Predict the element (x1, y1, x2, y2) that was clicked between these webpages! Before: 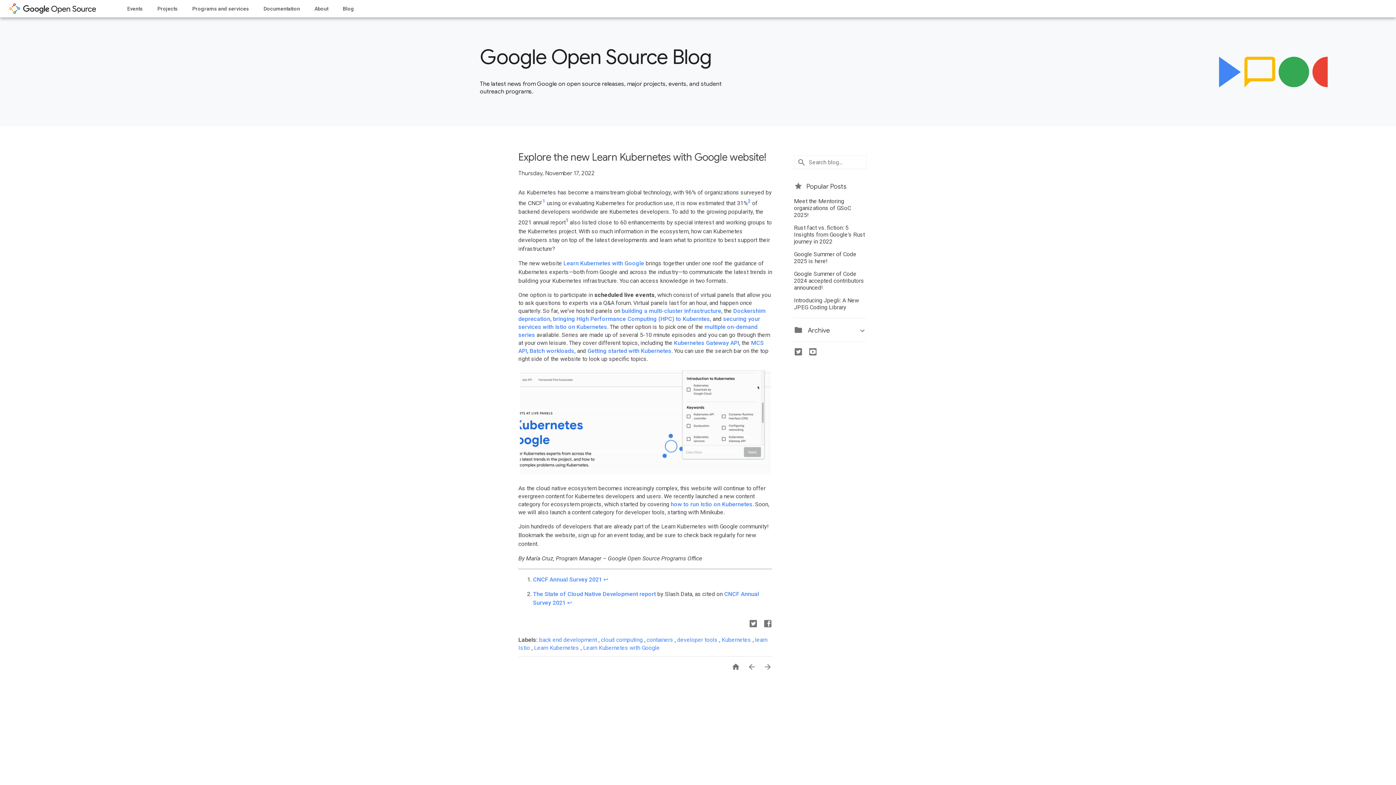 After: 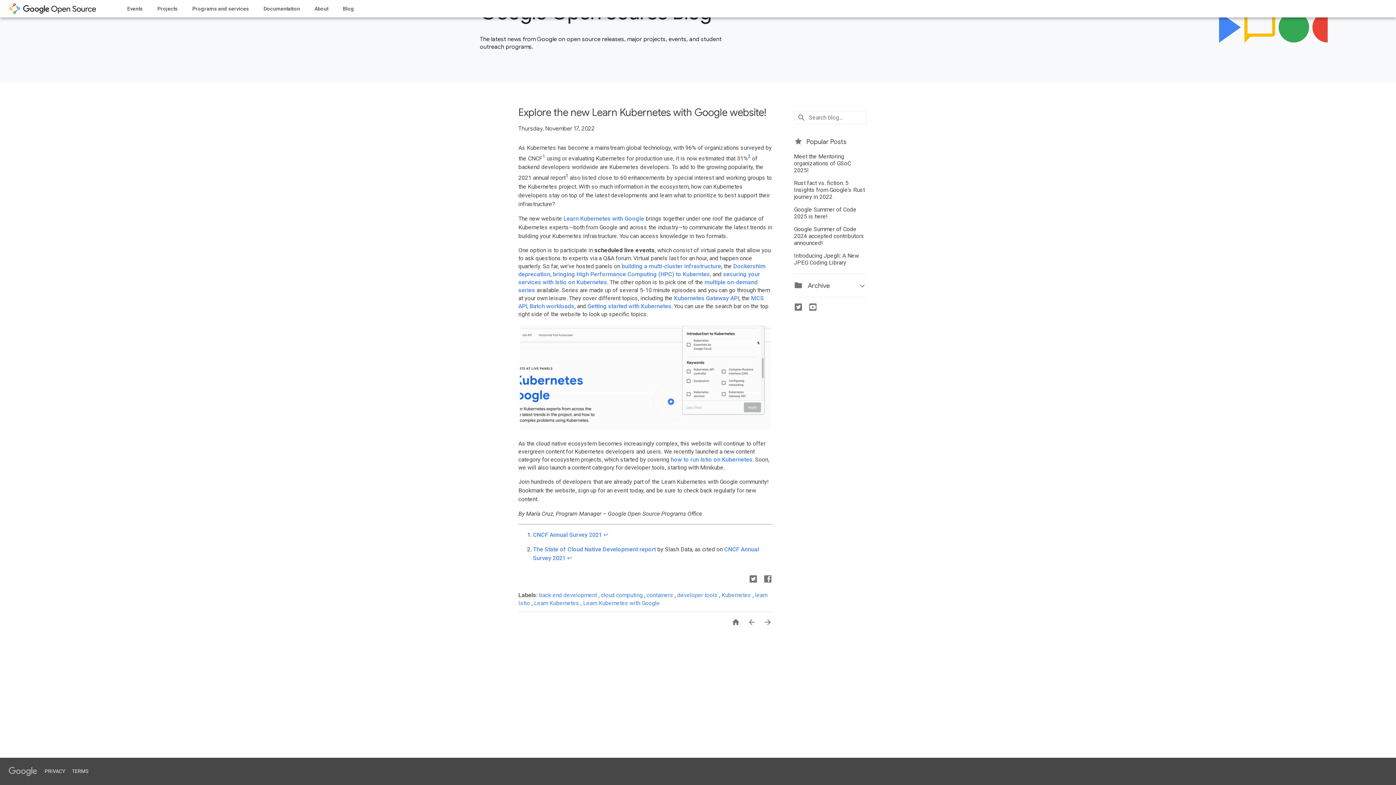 Action: bbox: (603, 576, 608, 583) label: ↩